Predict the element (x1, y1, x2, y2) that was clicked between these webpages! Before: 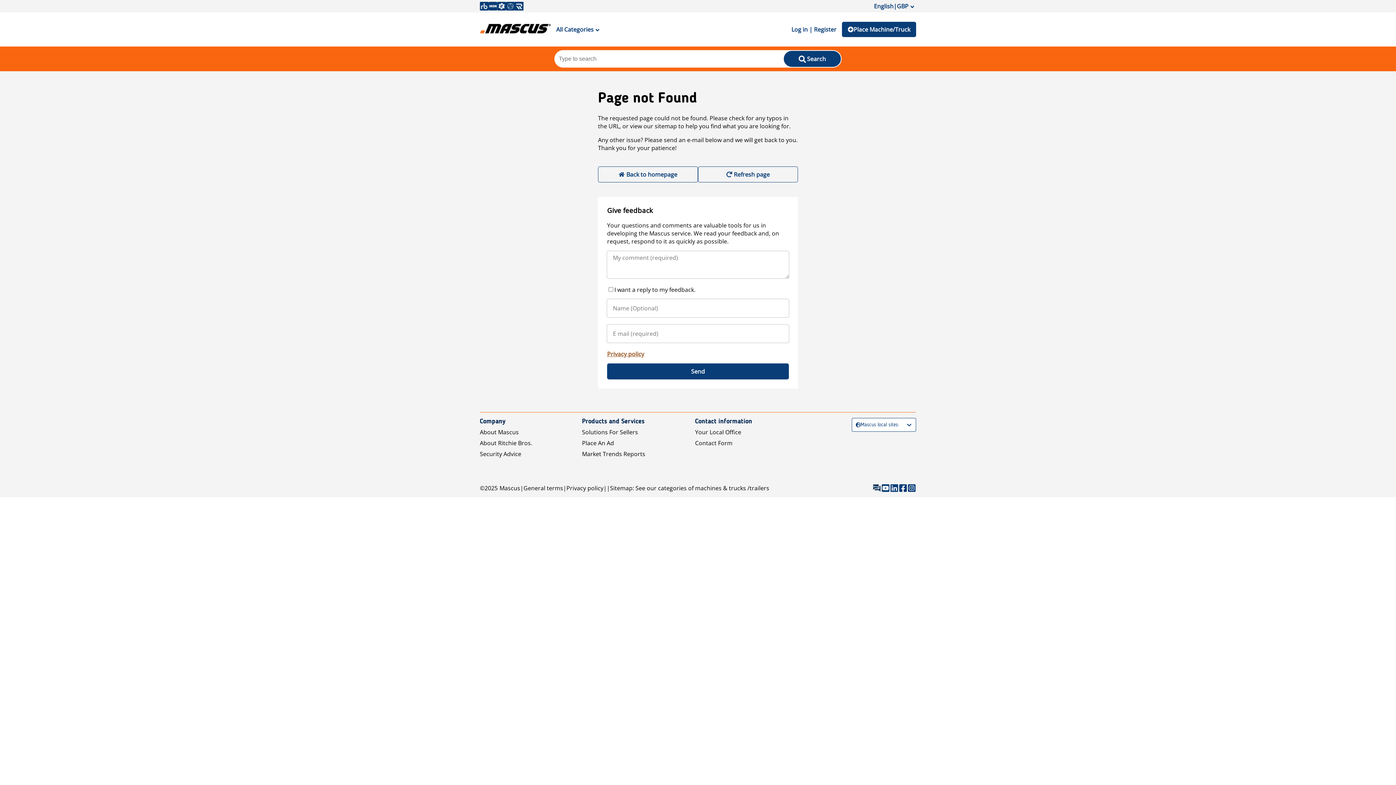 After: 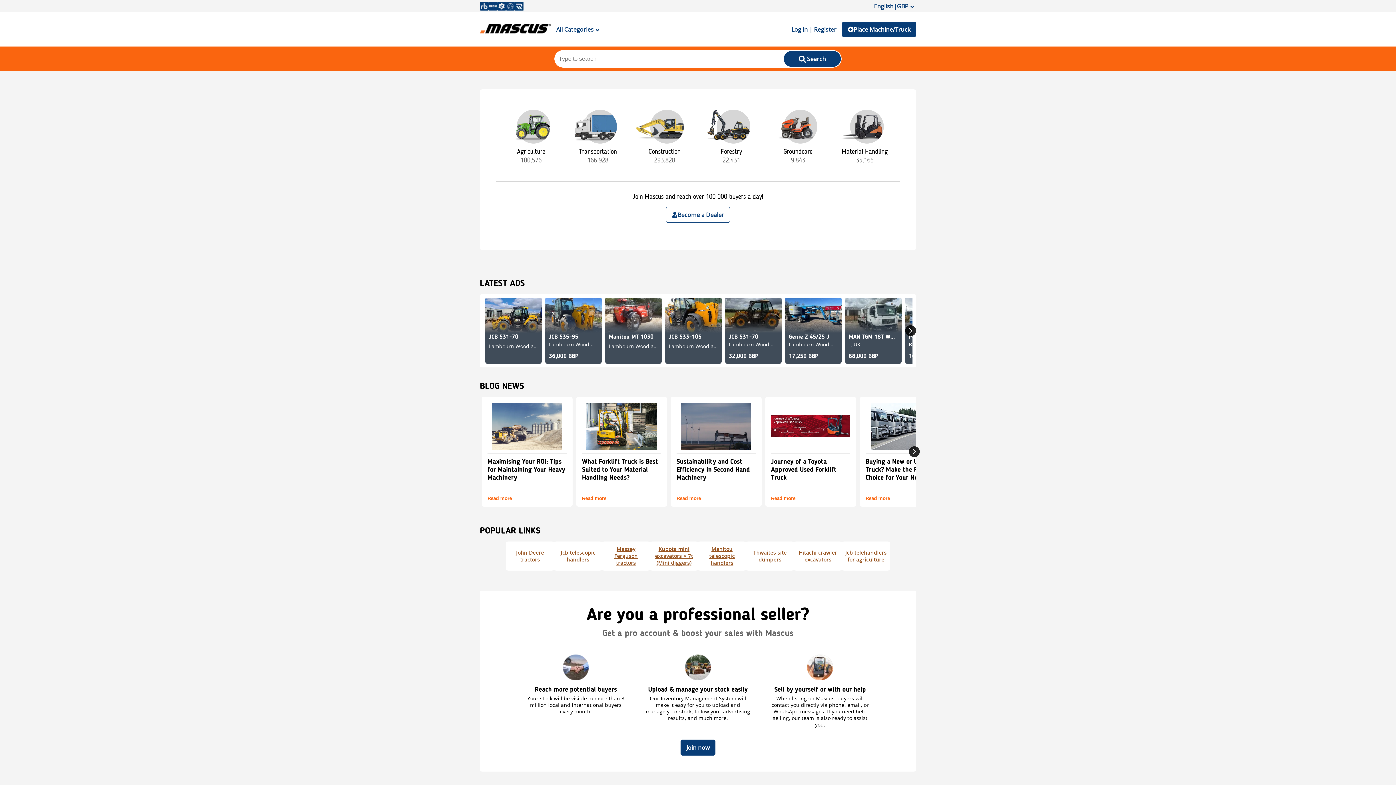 Action: label: Back to homepage bbox: (598, 166, 698, 182)